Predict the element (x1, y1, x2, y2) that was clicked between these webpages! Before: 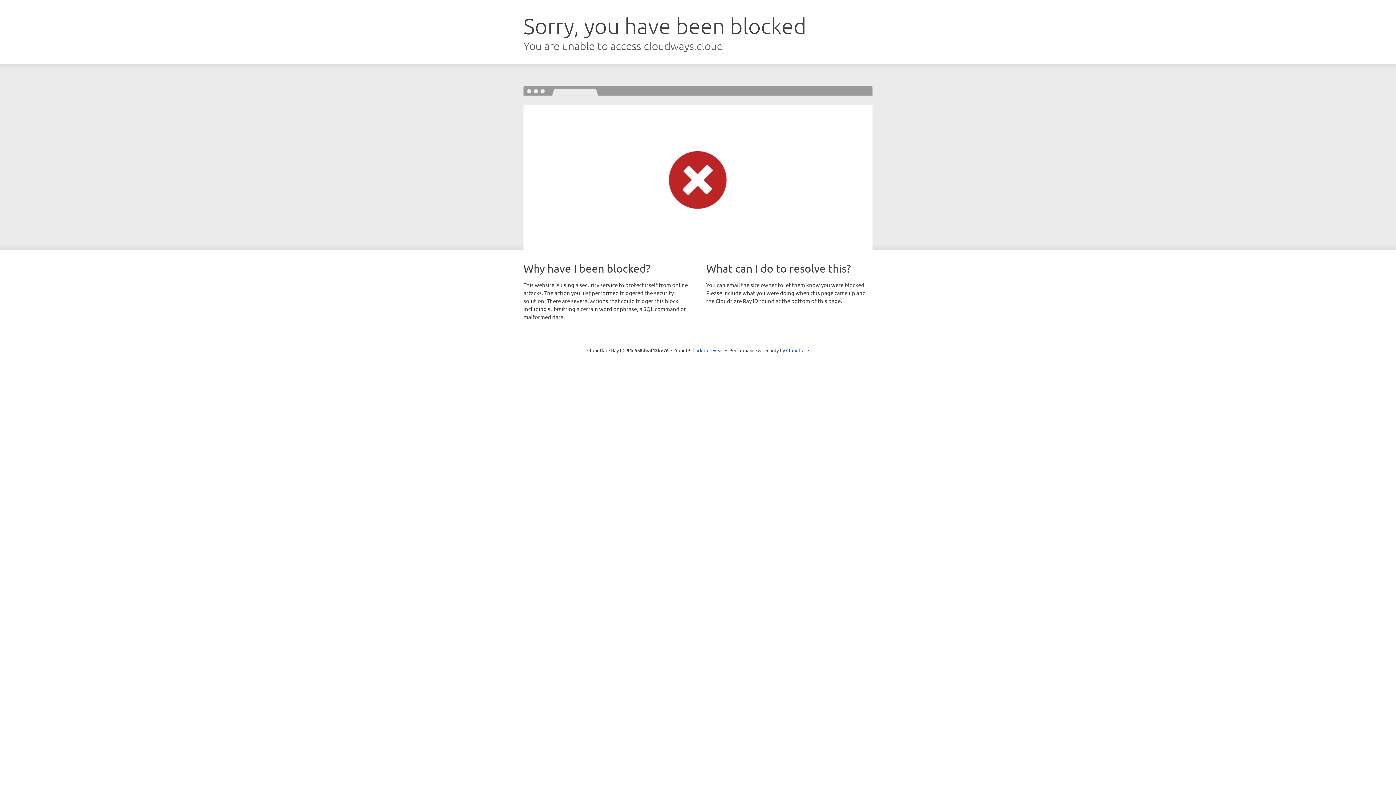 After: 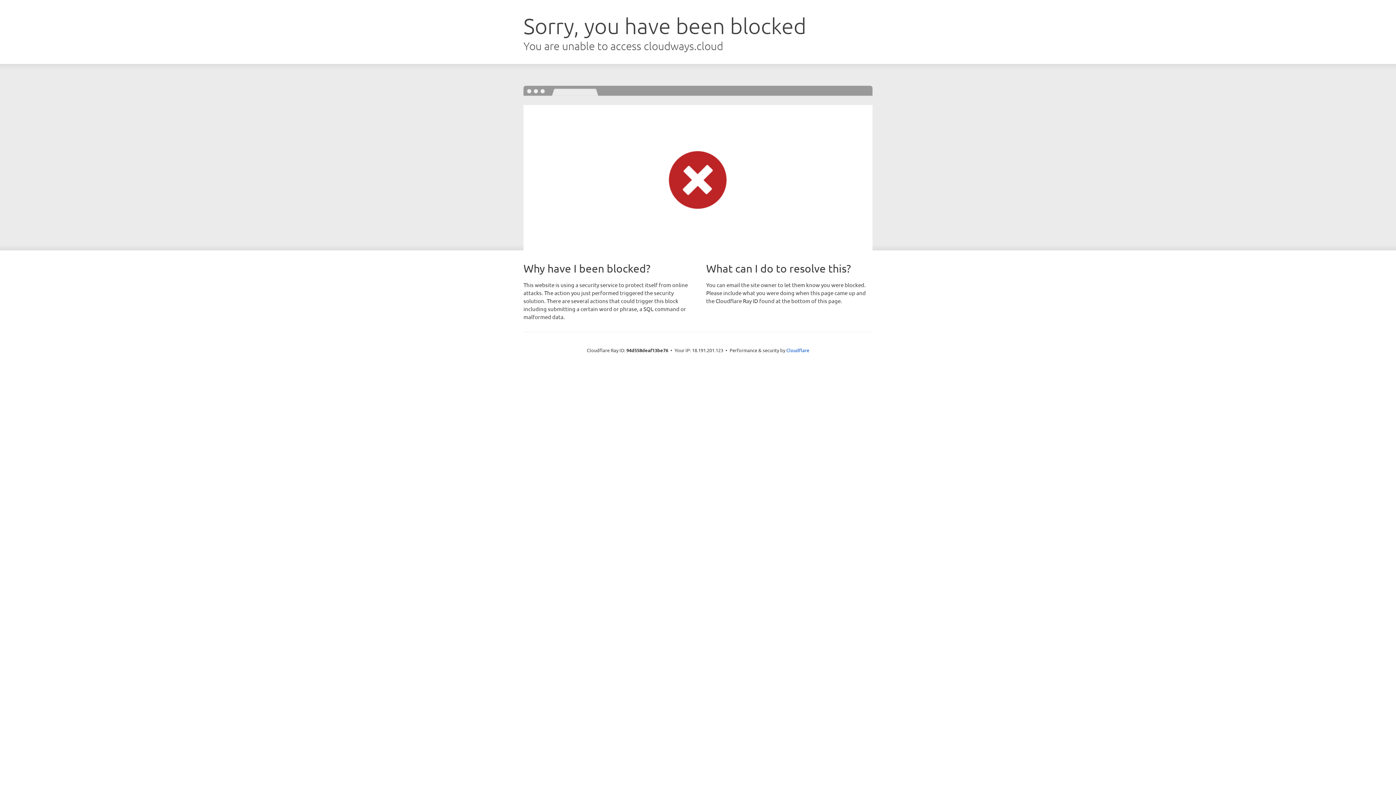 Action: bbox: (692, 346, 723, 353) label: Click to reveal